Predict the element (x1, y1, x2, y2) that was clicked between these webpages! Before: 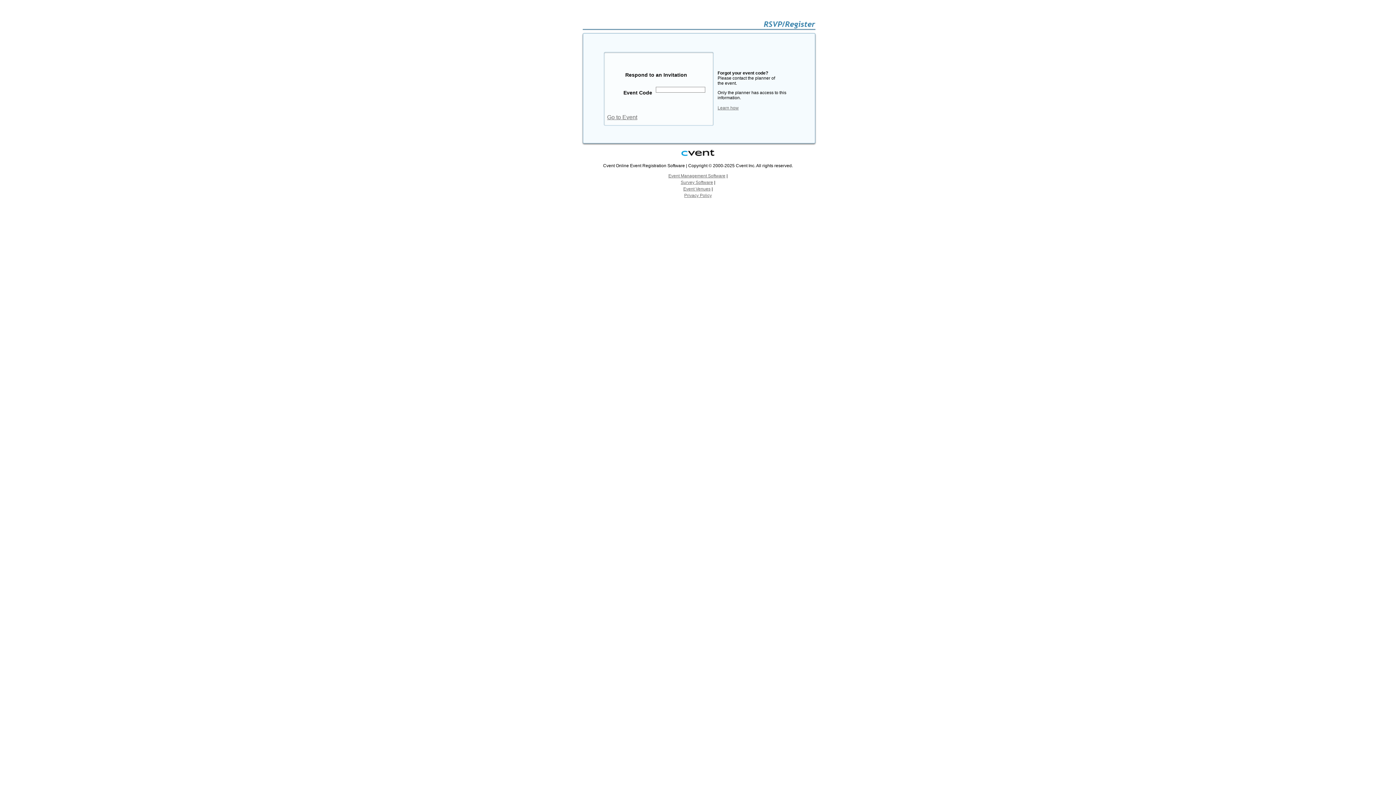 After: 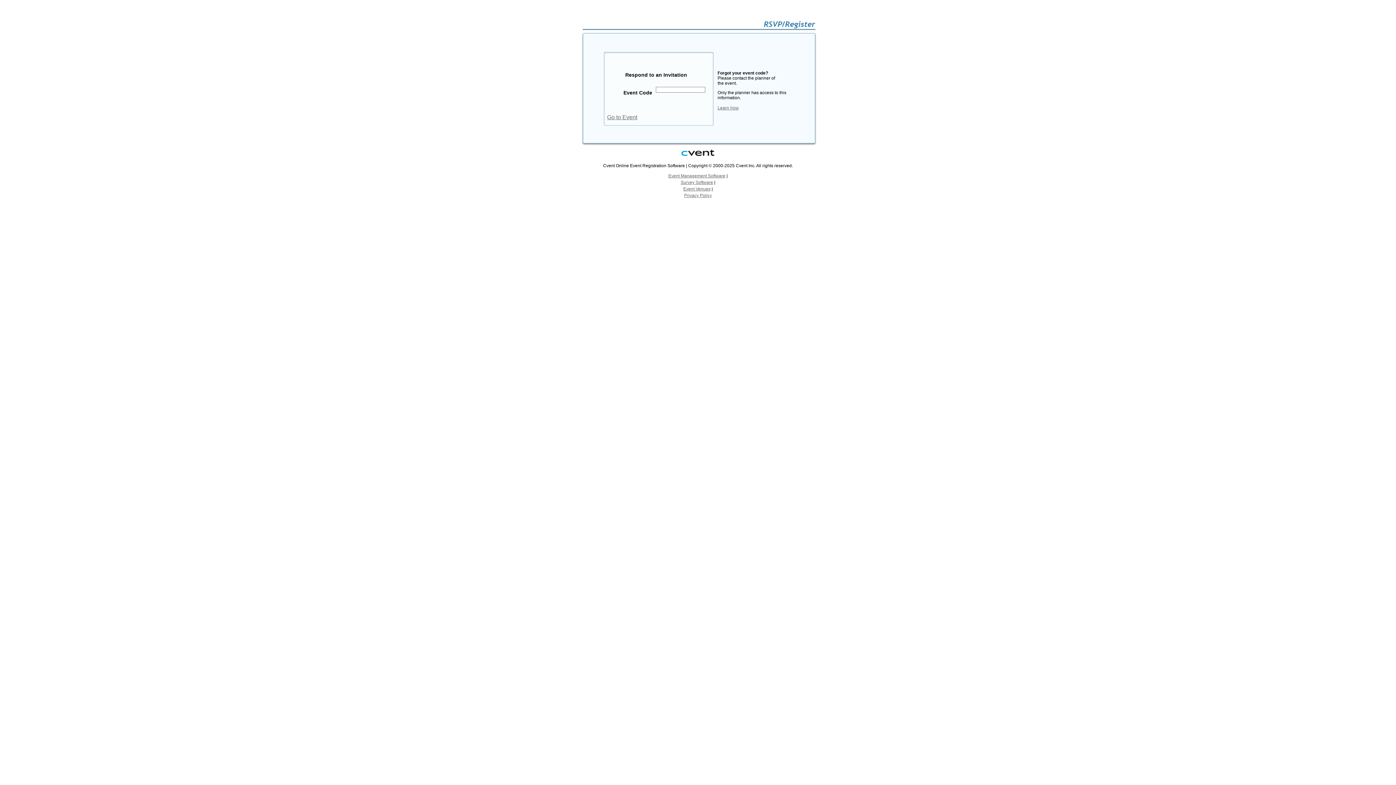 Action: bbox: (681, 152, 714, 158)